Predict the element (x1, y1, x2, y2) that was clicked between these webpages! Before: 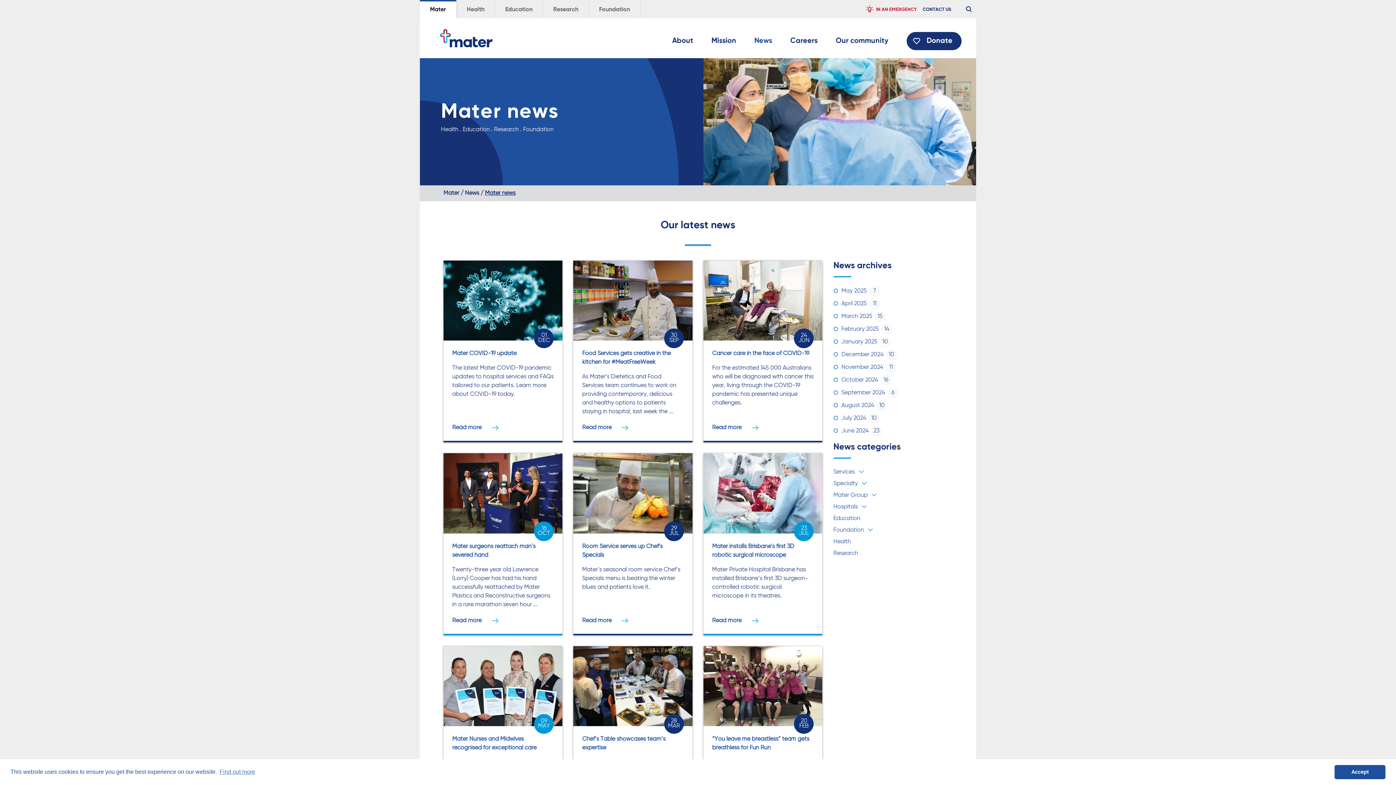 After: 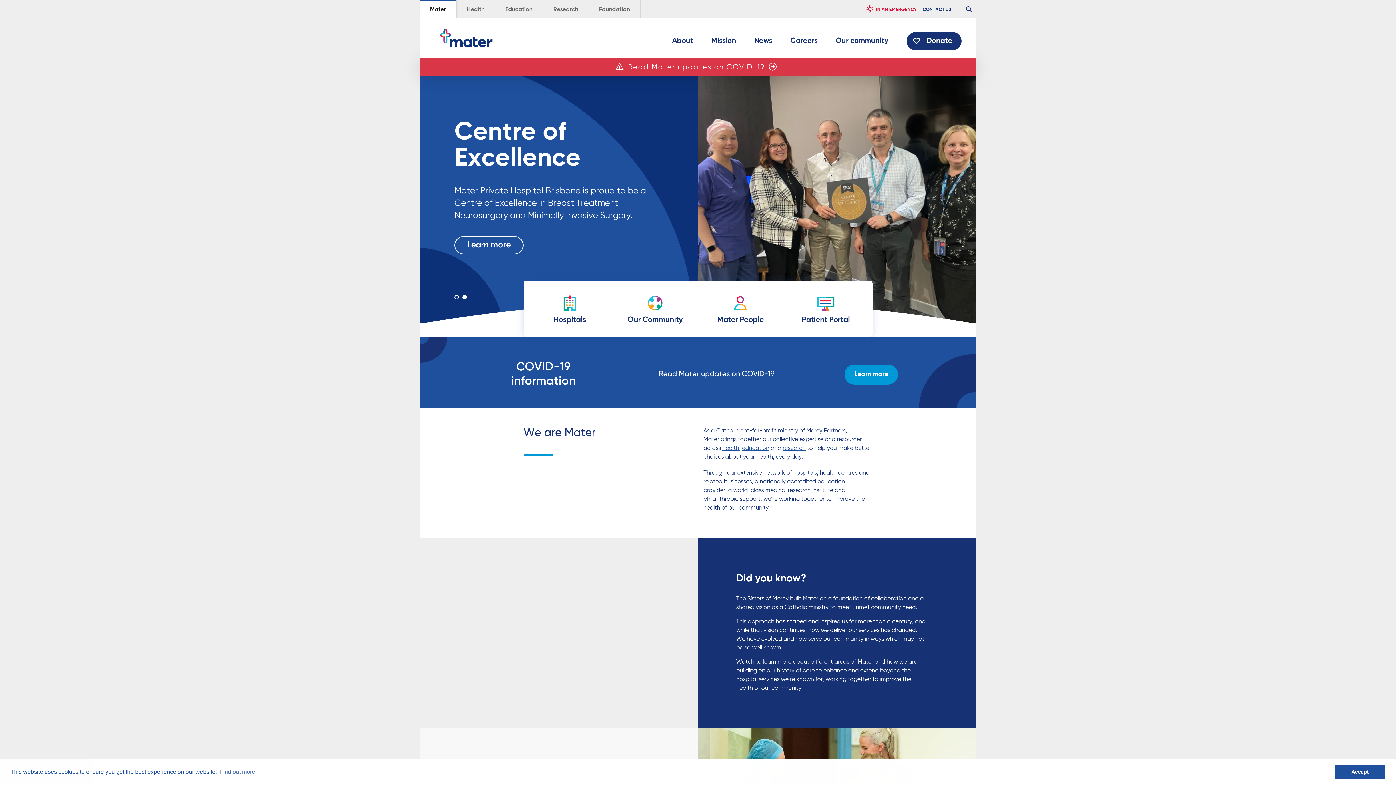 Action: label: Mater bbox: (443, 190, 459, 196)